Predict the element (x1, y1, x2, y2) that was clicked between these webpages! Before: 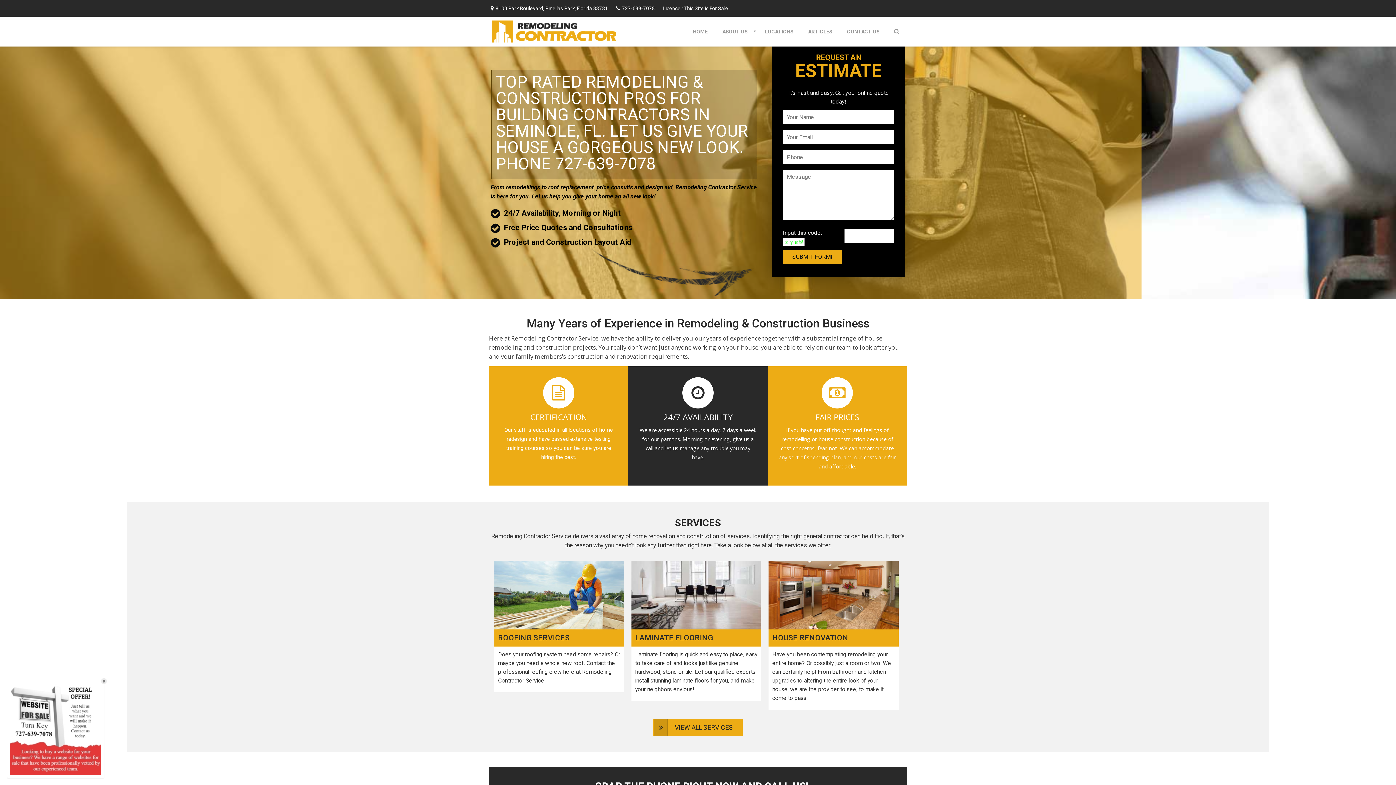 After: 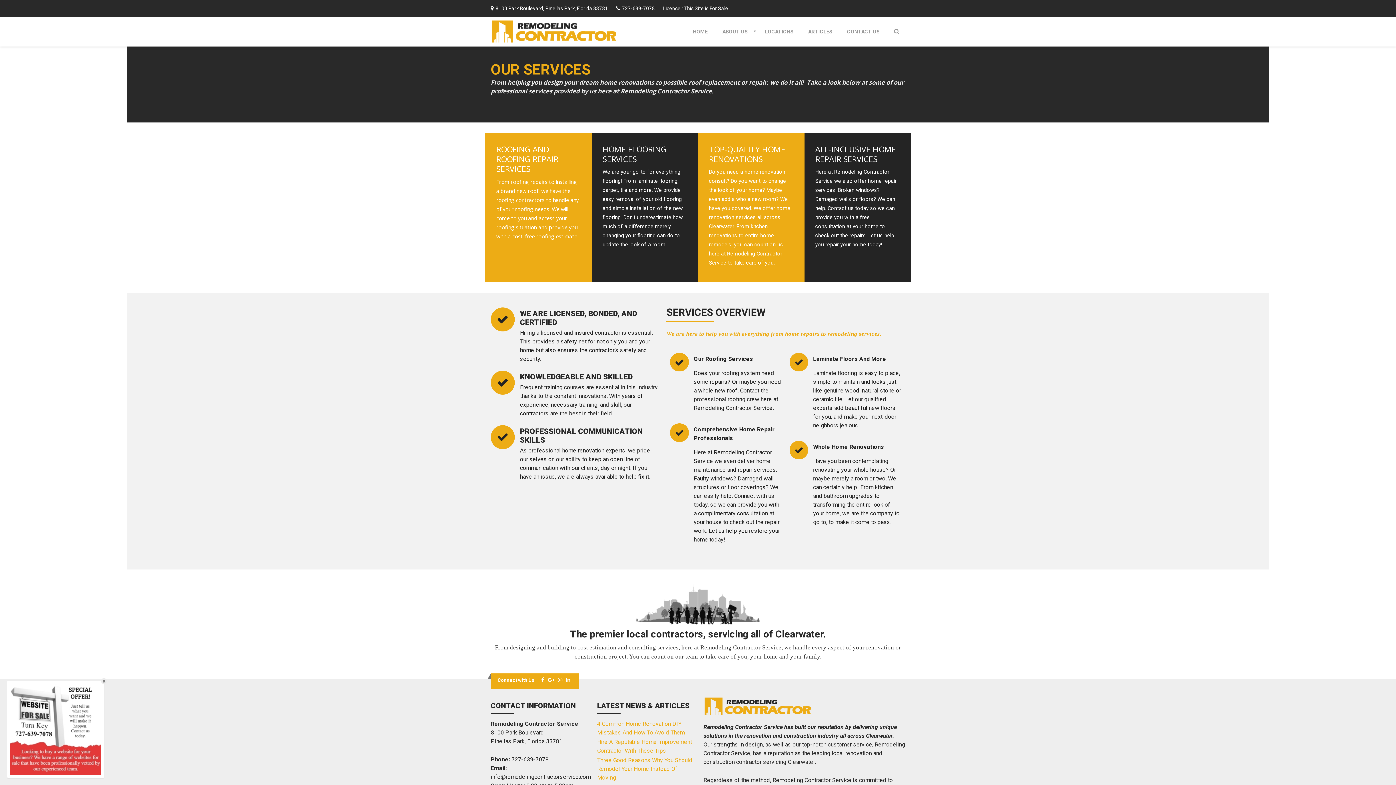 Action: label: VIEW ALL SERVICES bbox: (653, 719, 742, 736)